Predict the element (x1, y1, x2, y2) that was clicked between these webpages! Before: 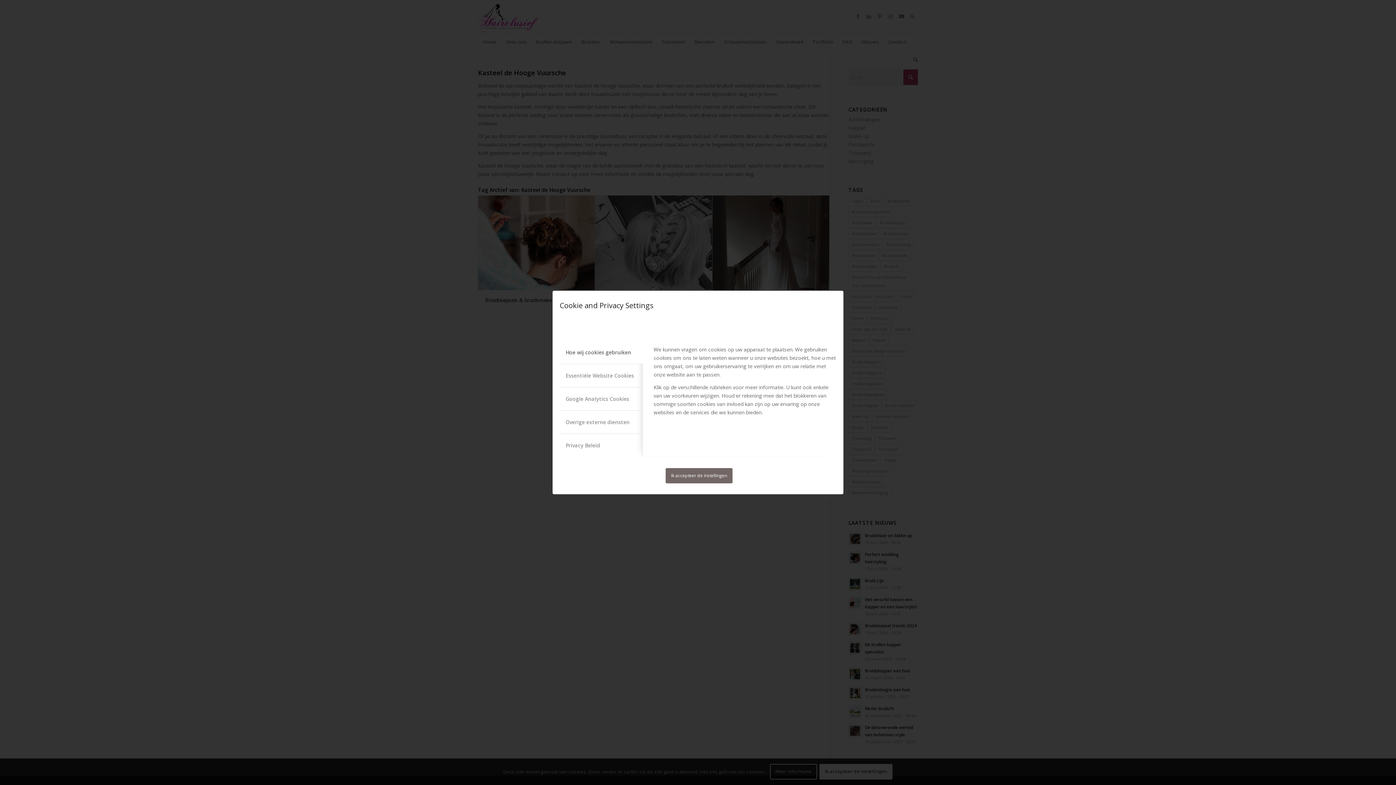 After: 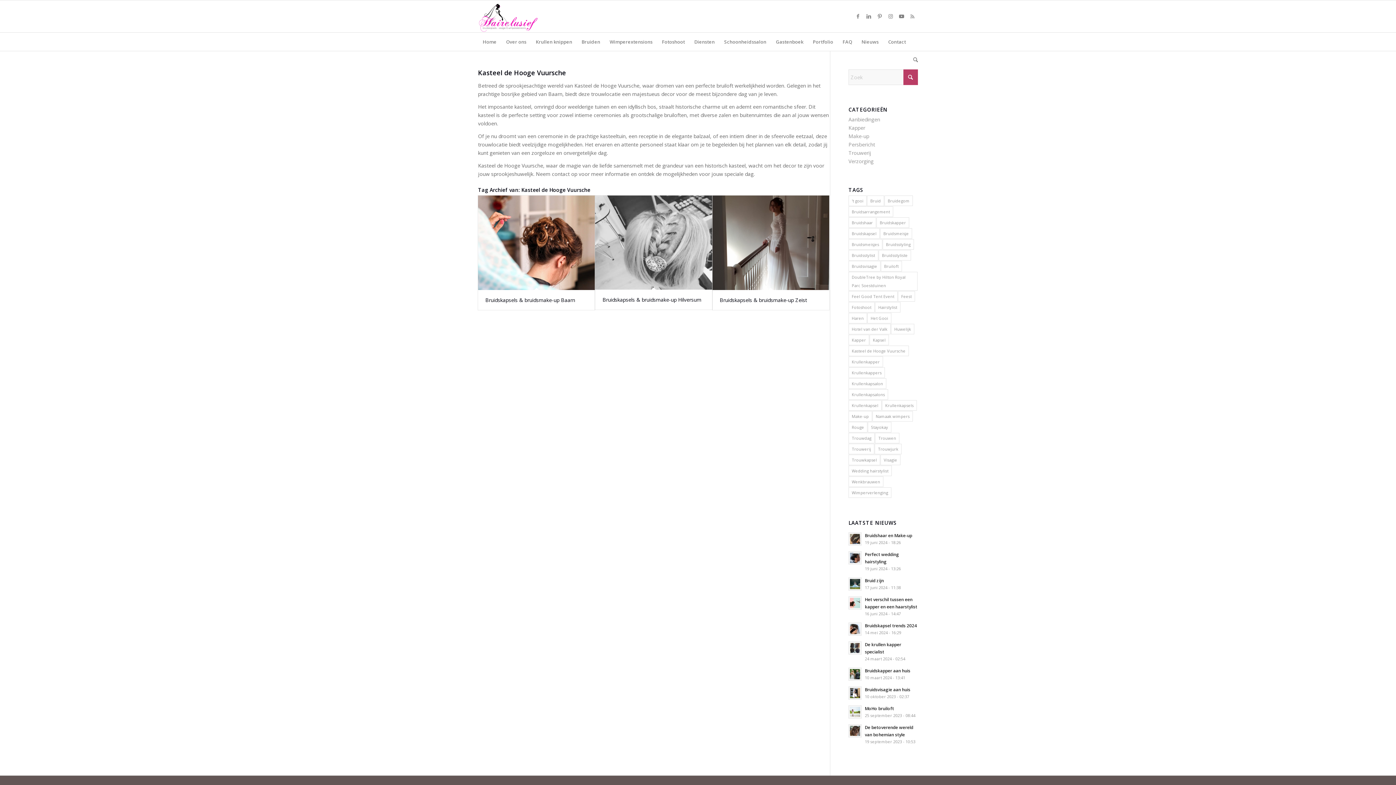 Action: label: Ik accepteer de instellingen bbox: (665, 468, 732, 483)